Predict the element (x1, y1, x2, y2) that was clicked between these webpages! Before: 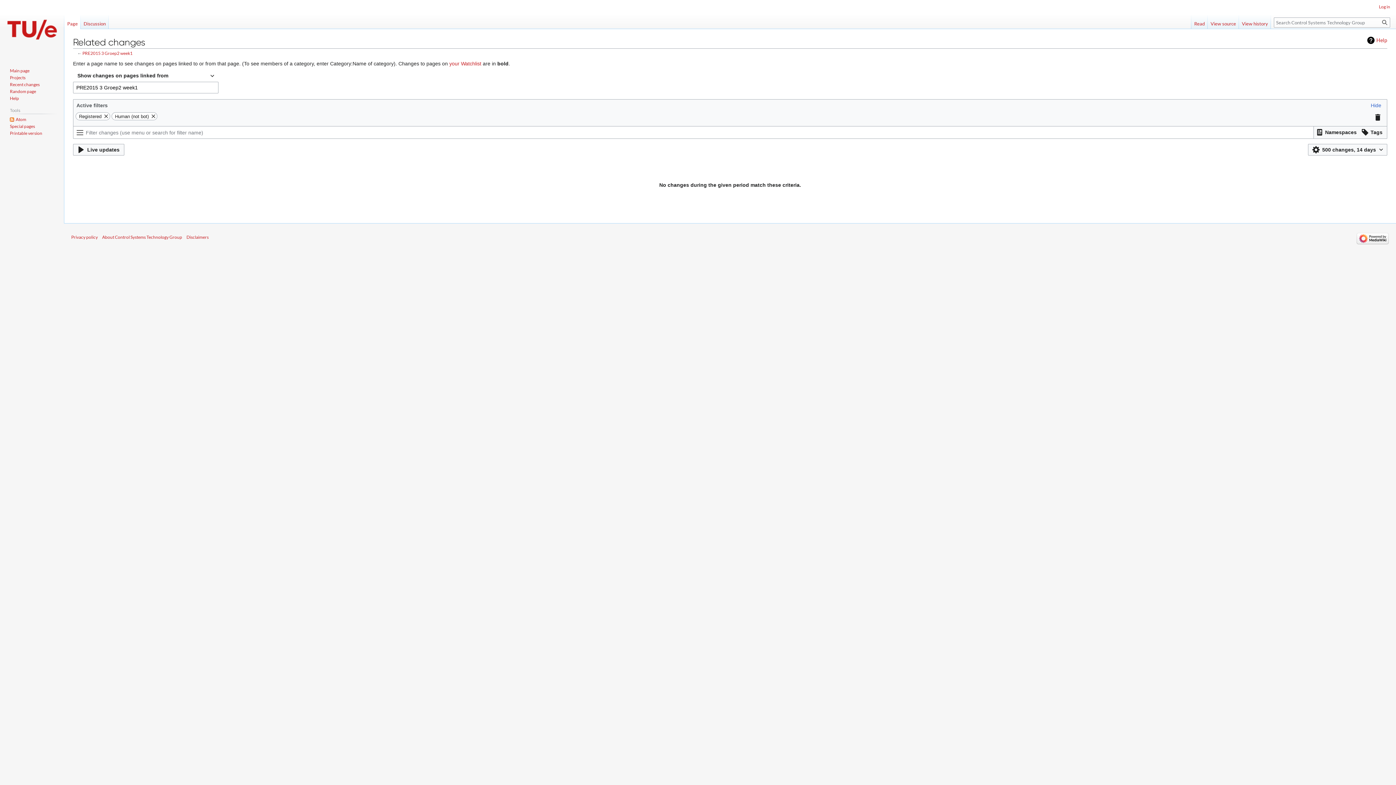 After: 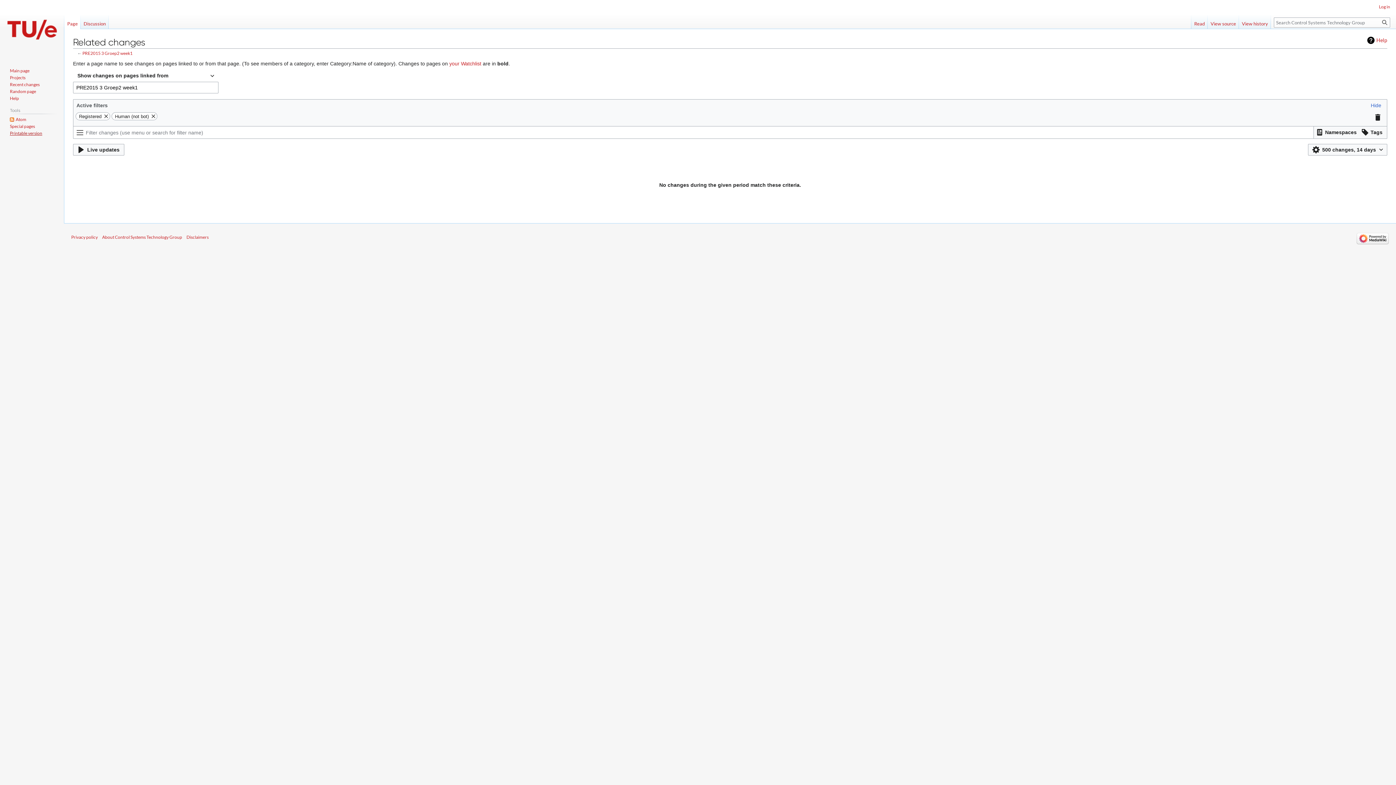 Action: label: Printable version bbox: (9, 130, 42, 135)